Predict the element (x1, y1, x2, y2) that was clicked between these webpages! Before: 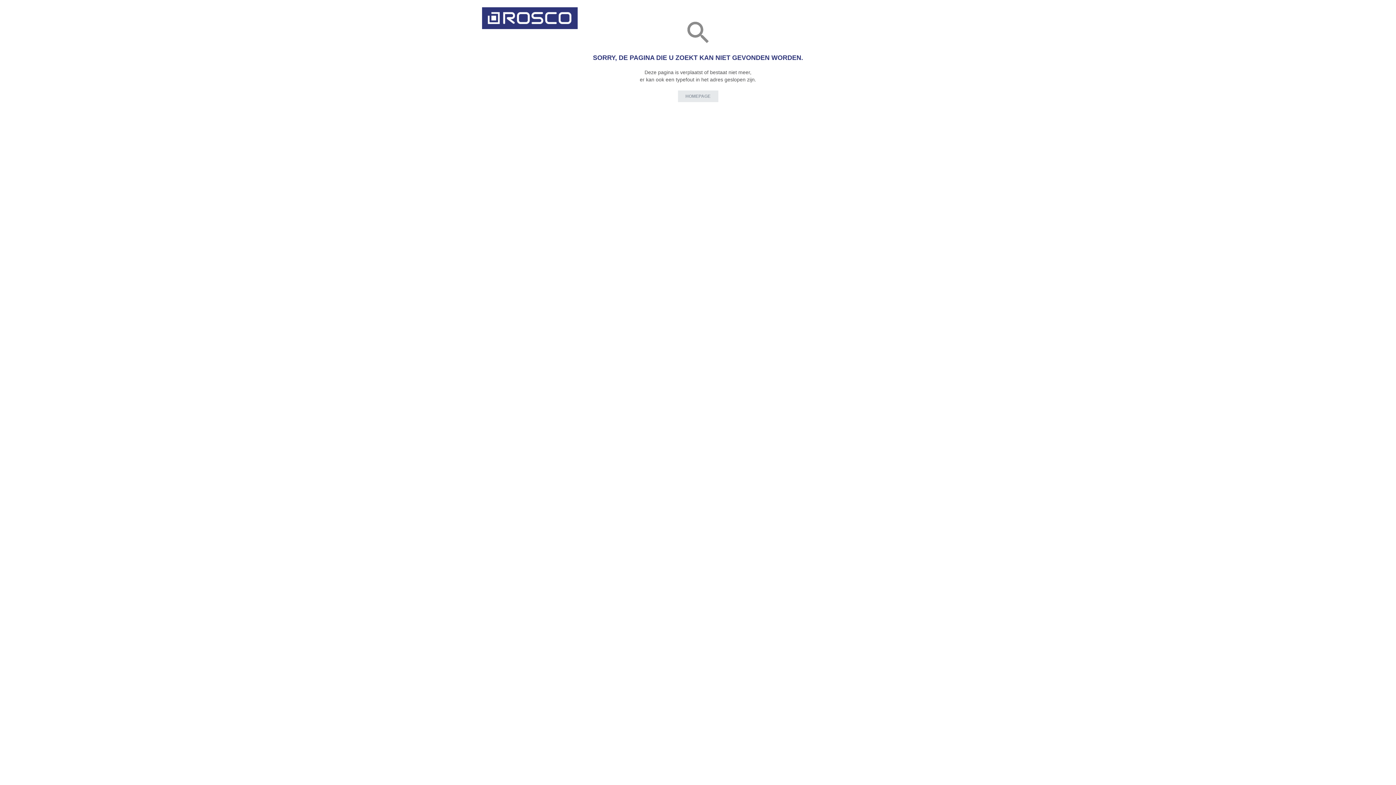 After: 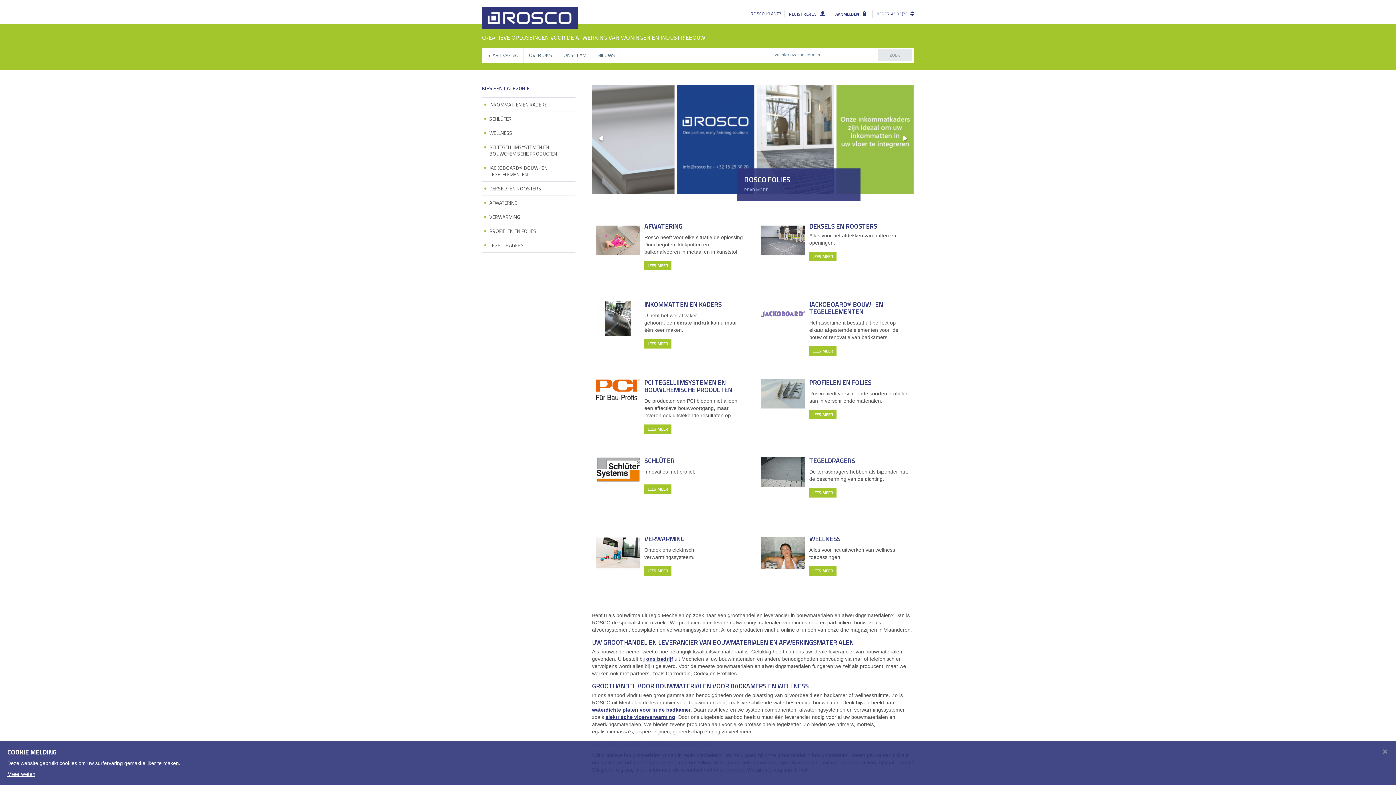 Action: bbox: (485, 9, 574, 26)